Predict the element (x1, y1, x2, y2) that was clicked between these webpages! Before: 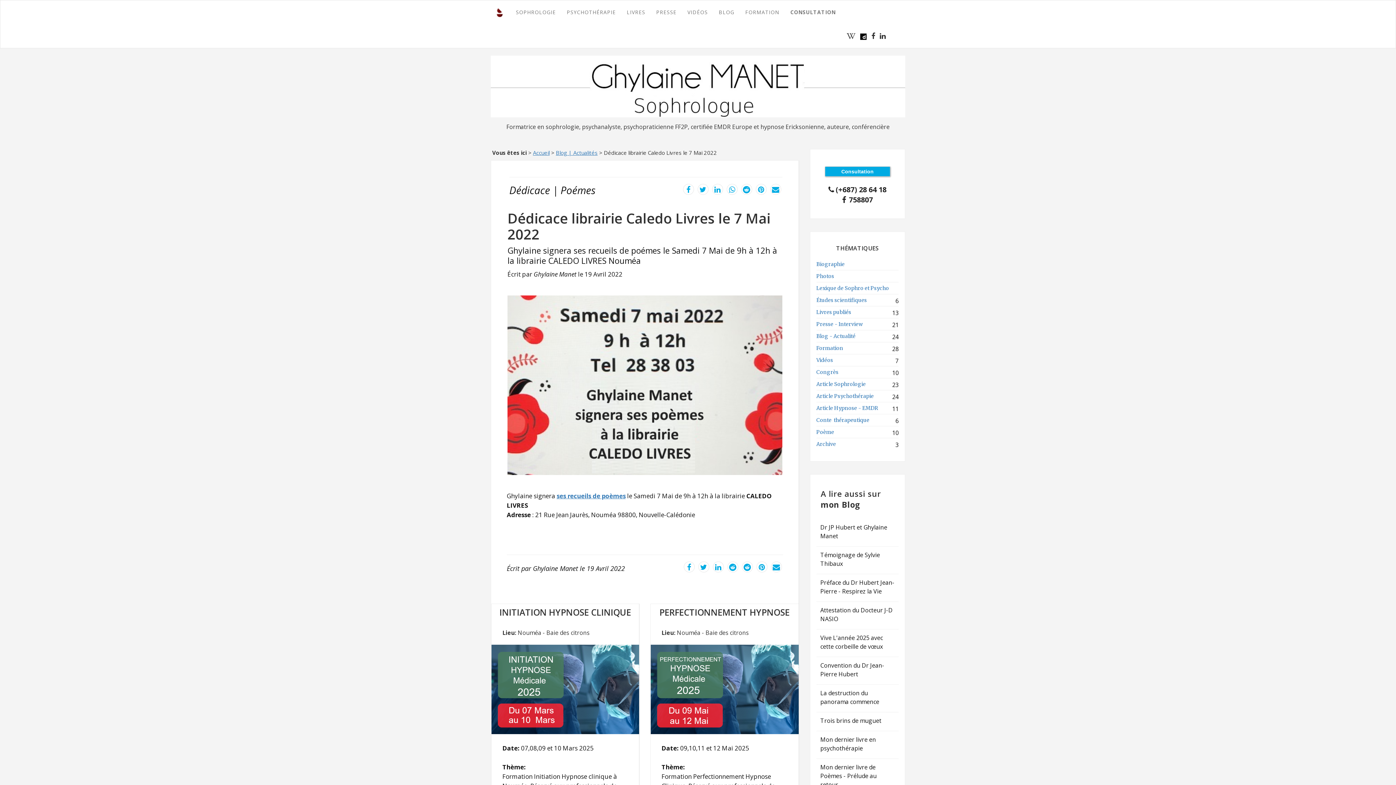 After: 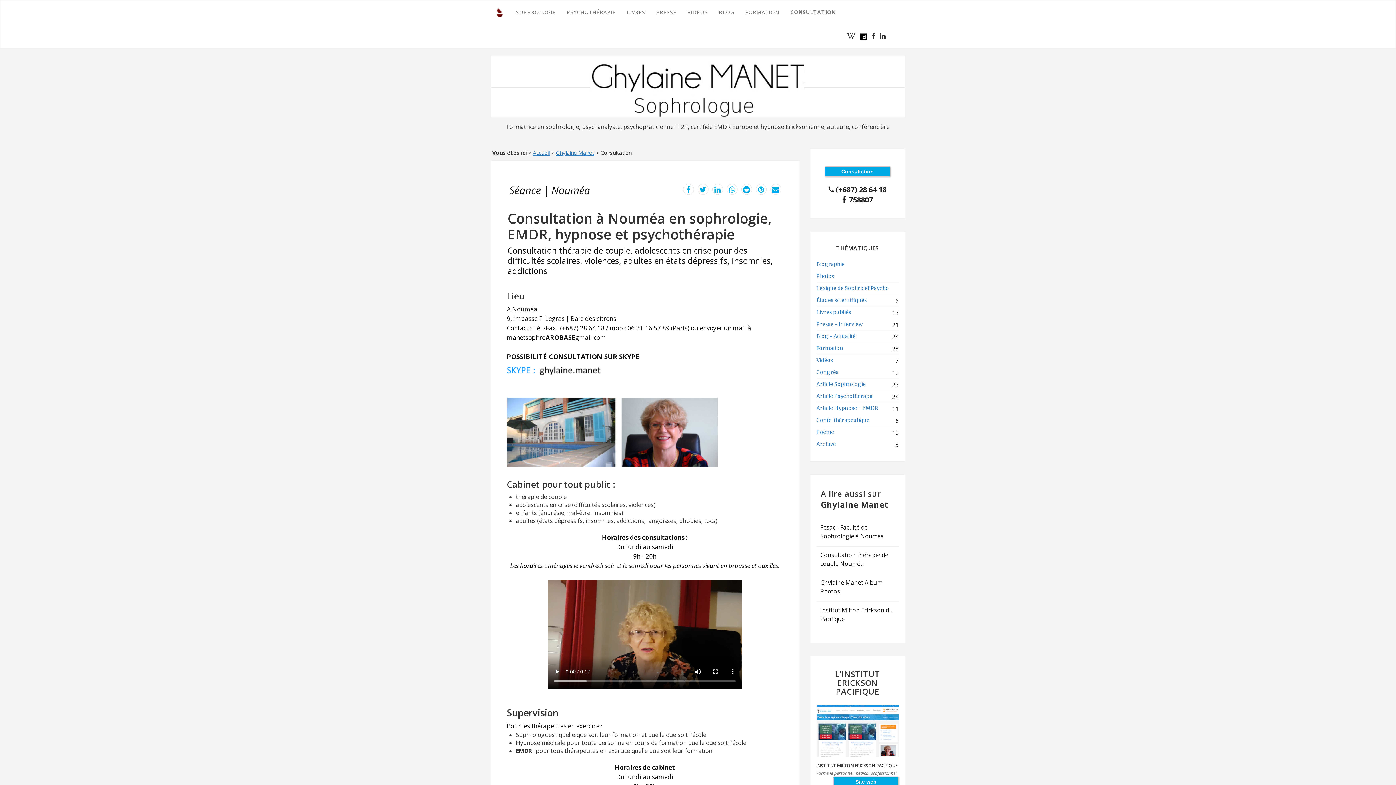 Action: label: Consultation bbox: (825, 166, 890, 176)